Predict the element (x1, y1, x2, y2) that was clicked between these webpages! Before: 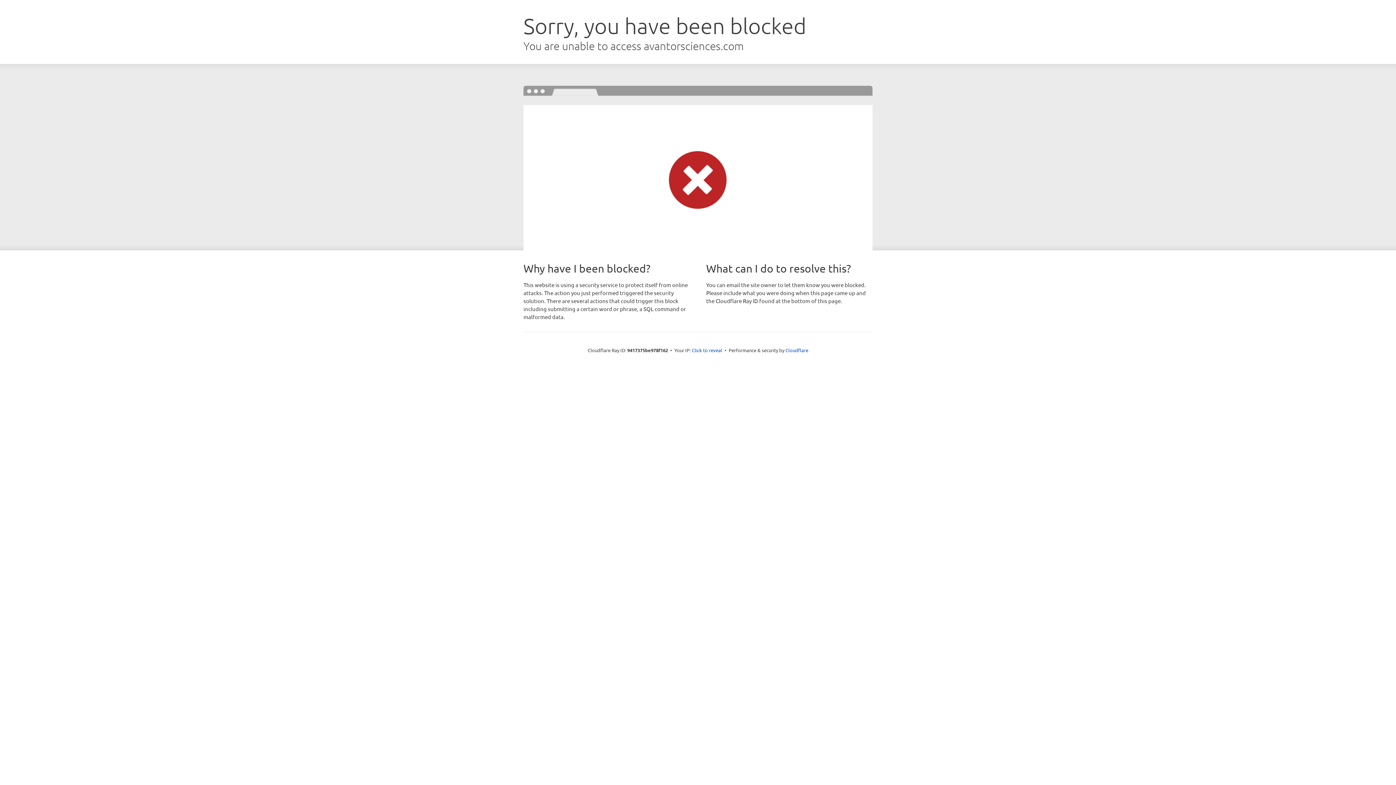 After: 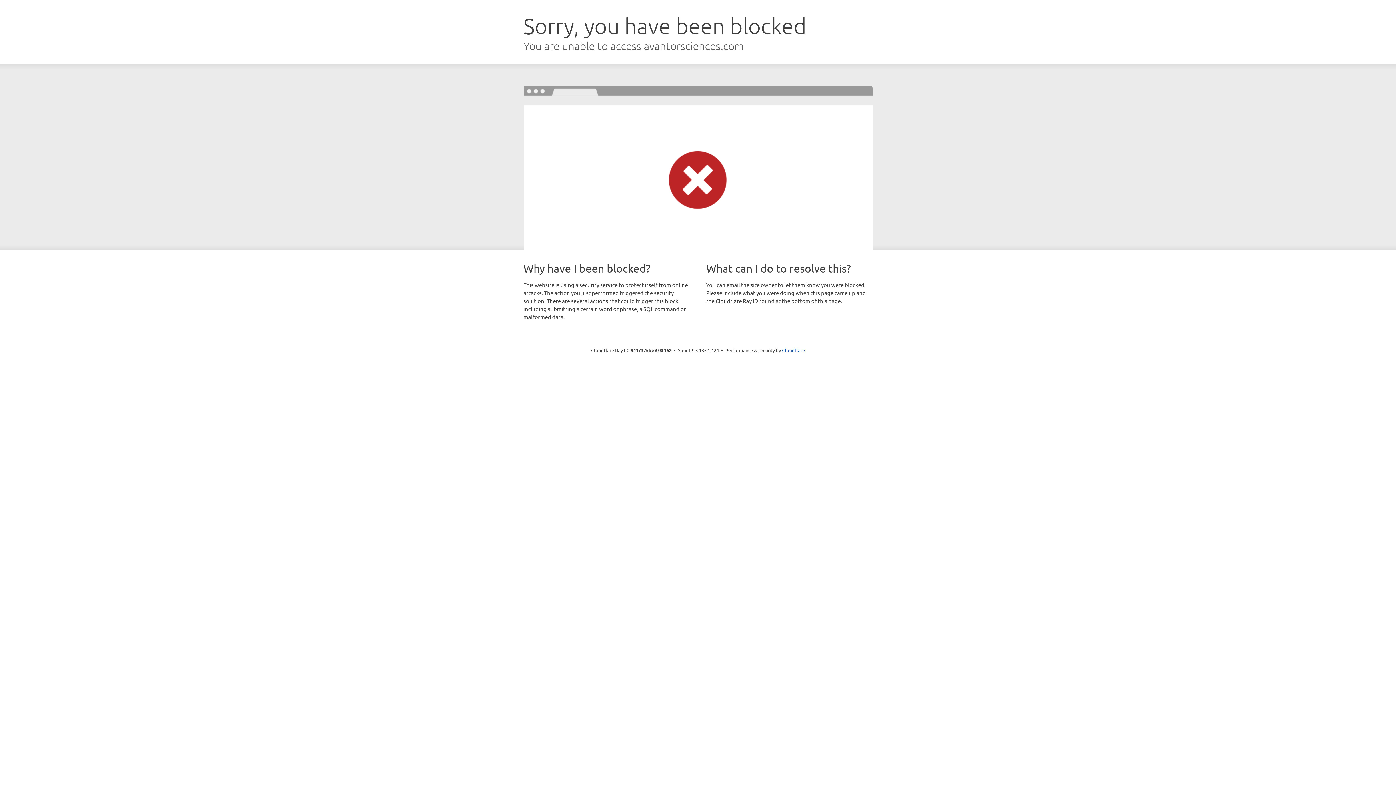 Action: label: Click to reveal bbox: (692, 346, 722, 353)